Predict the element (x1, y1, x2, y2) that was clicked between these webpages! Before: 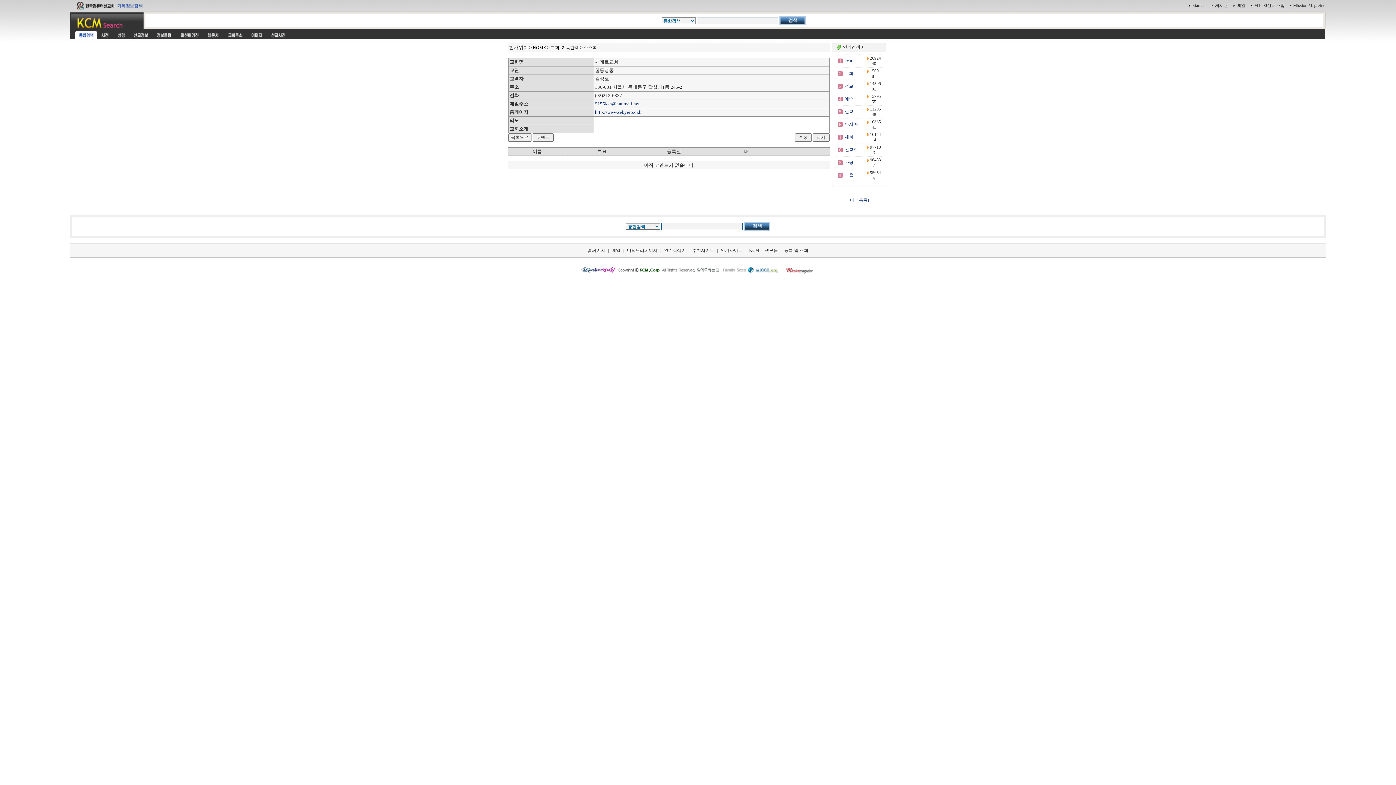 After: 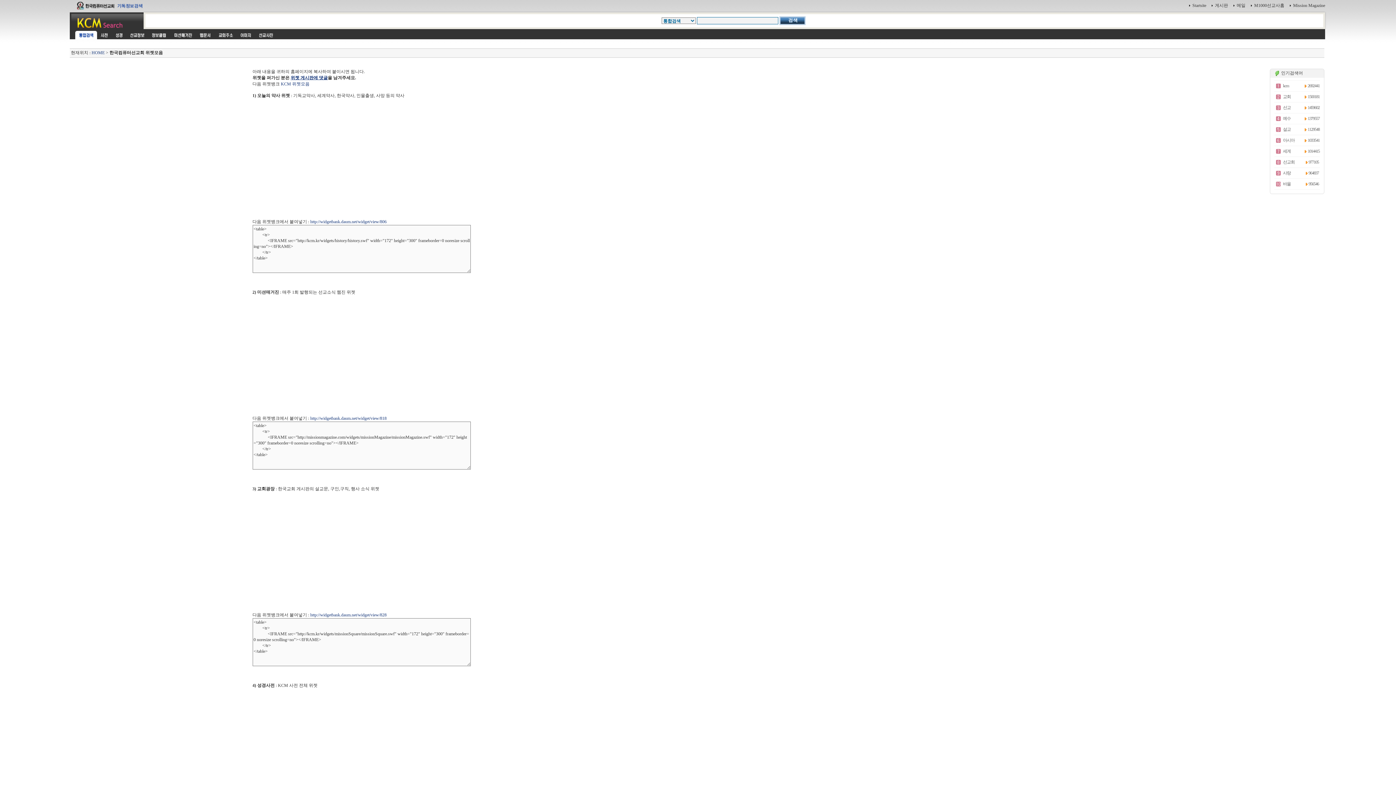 Action: label: KCM 위젯모음 bbox: (749, 248, 778, 253)